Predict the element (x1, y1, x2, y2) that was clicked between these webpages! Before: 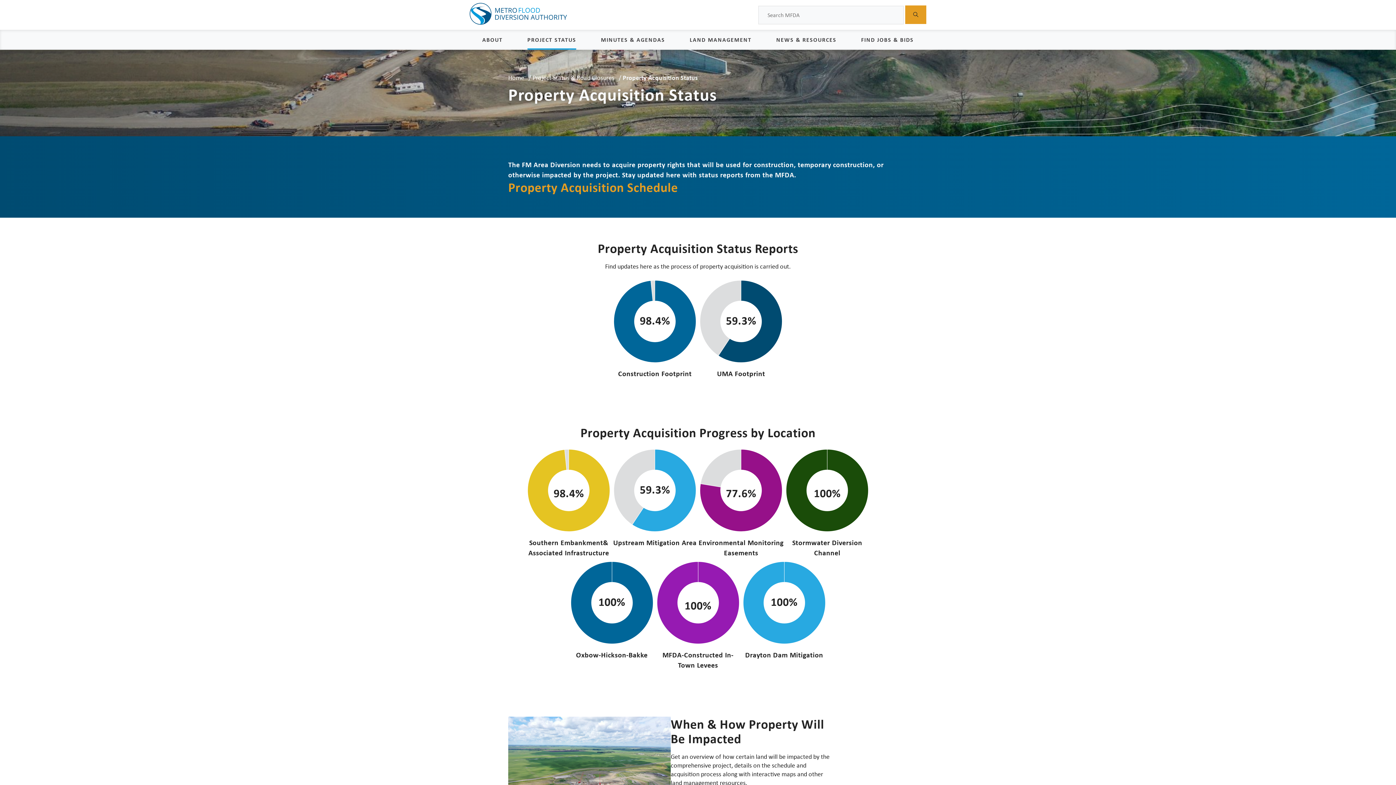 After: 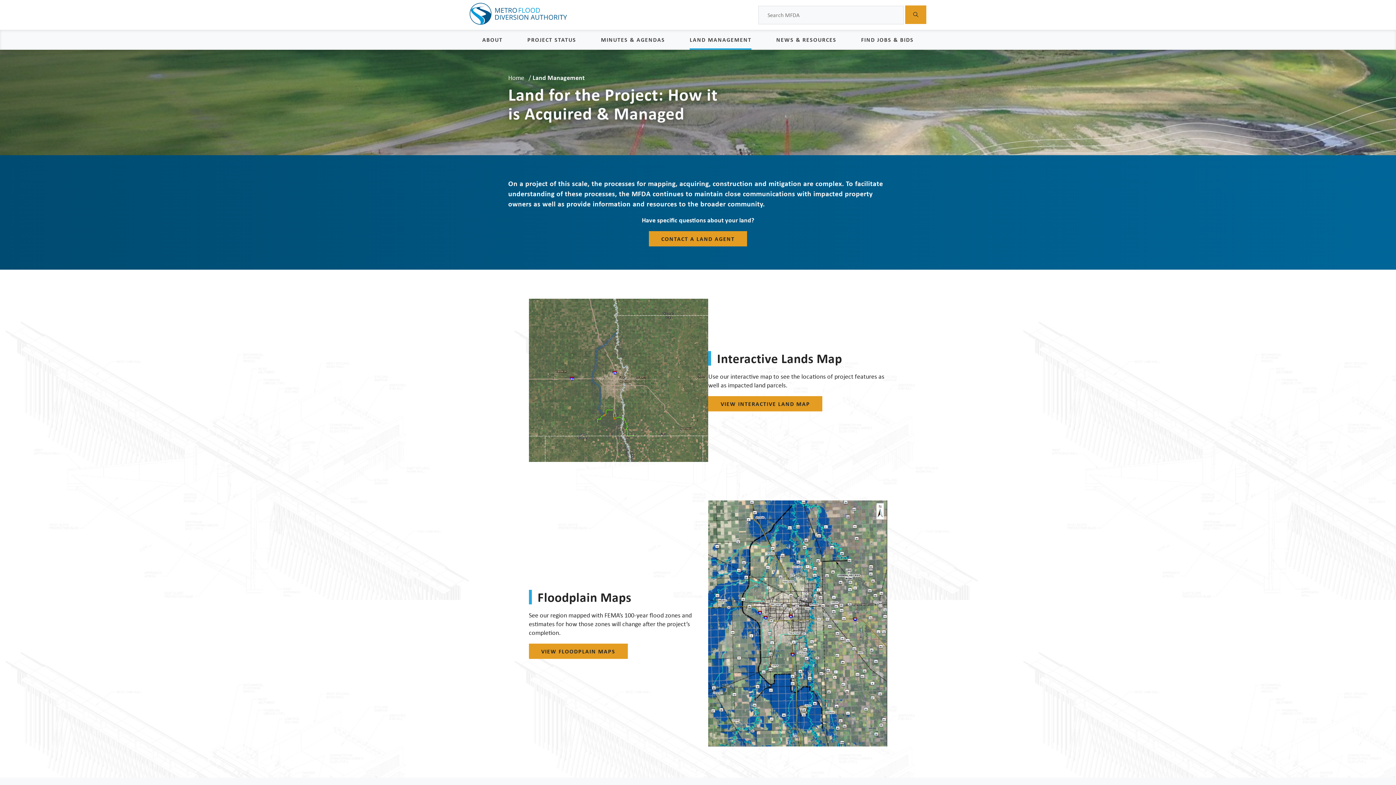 Action: bbox: (689, 29, 751, 49) label: LAND MANAGEMENT